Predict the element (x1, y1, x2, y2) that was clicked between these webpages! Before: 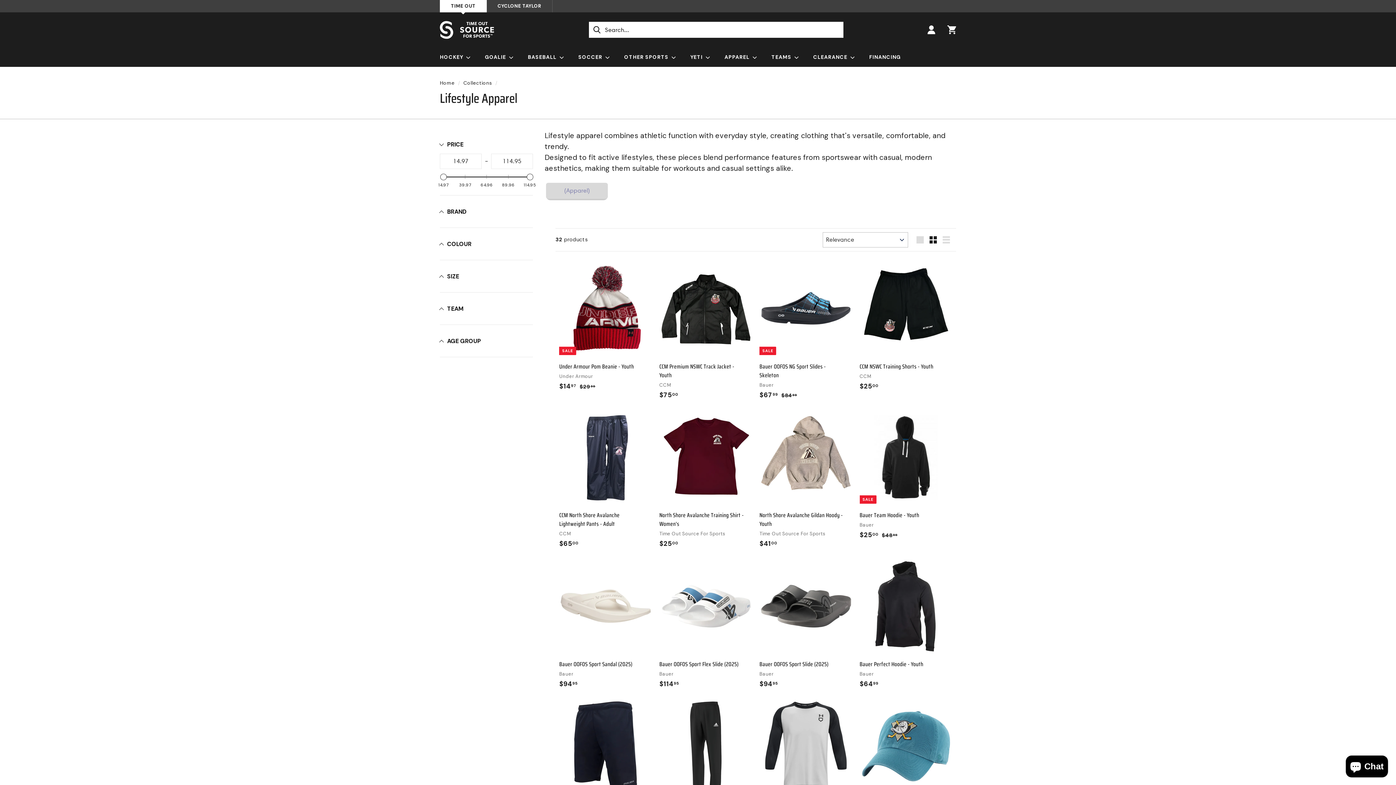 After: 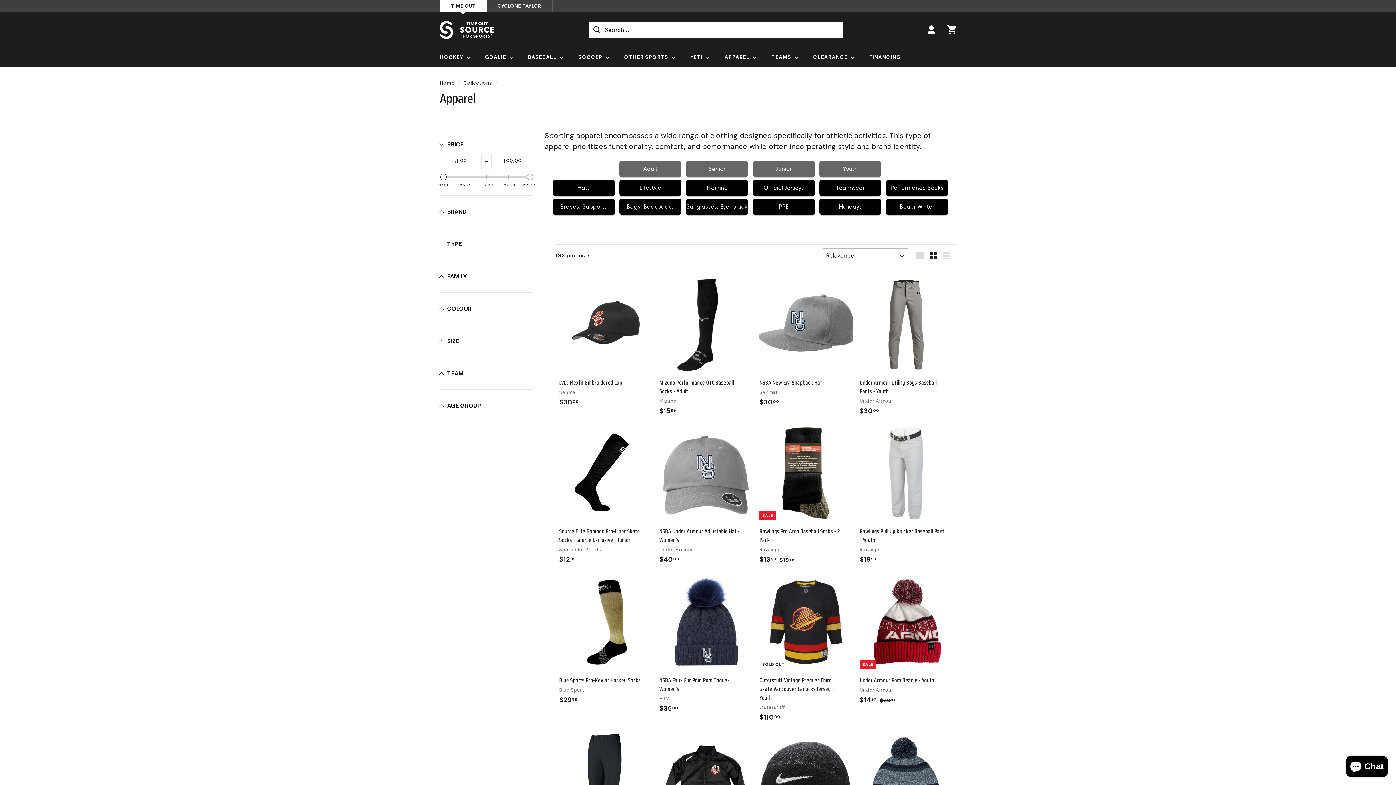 Action: bbox: (717, 47, 764, 66) label: APPAREL 